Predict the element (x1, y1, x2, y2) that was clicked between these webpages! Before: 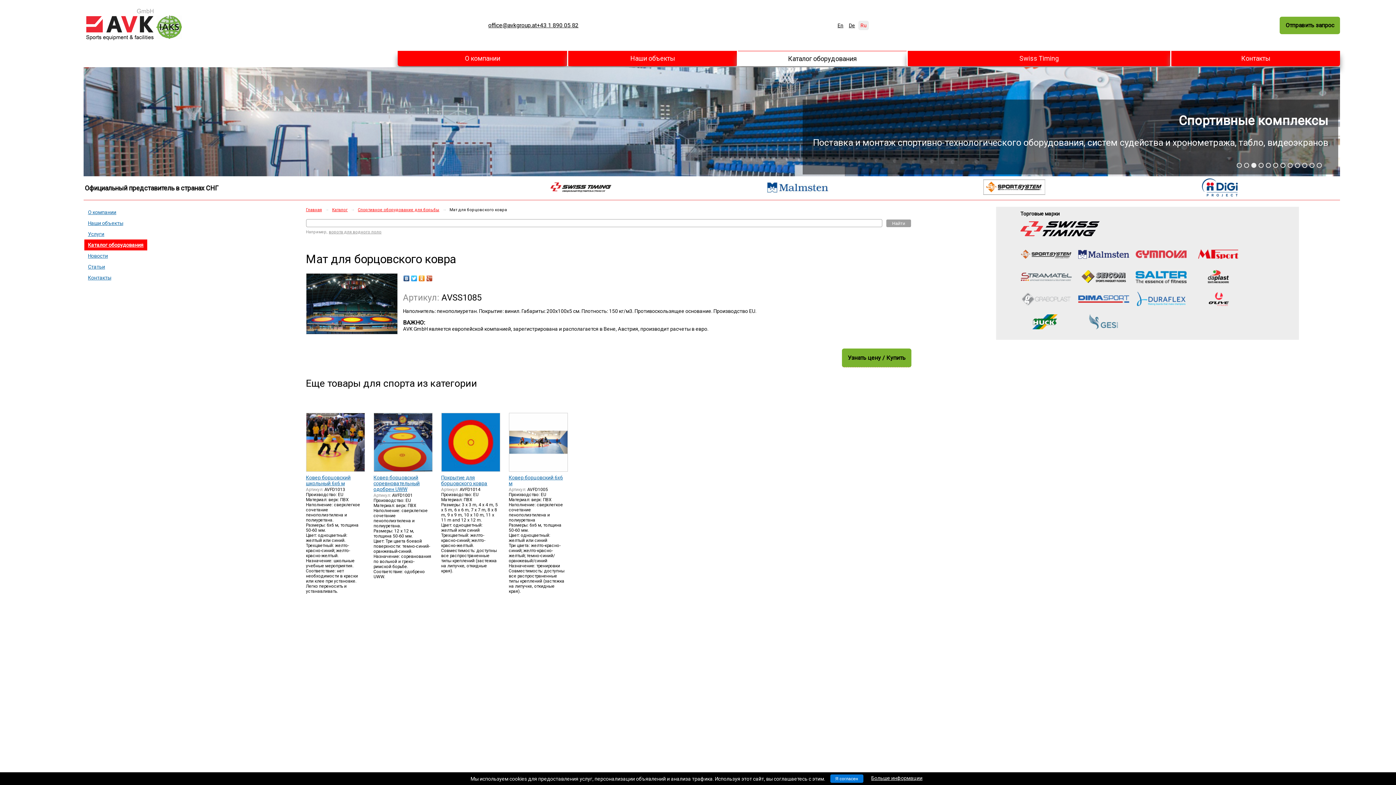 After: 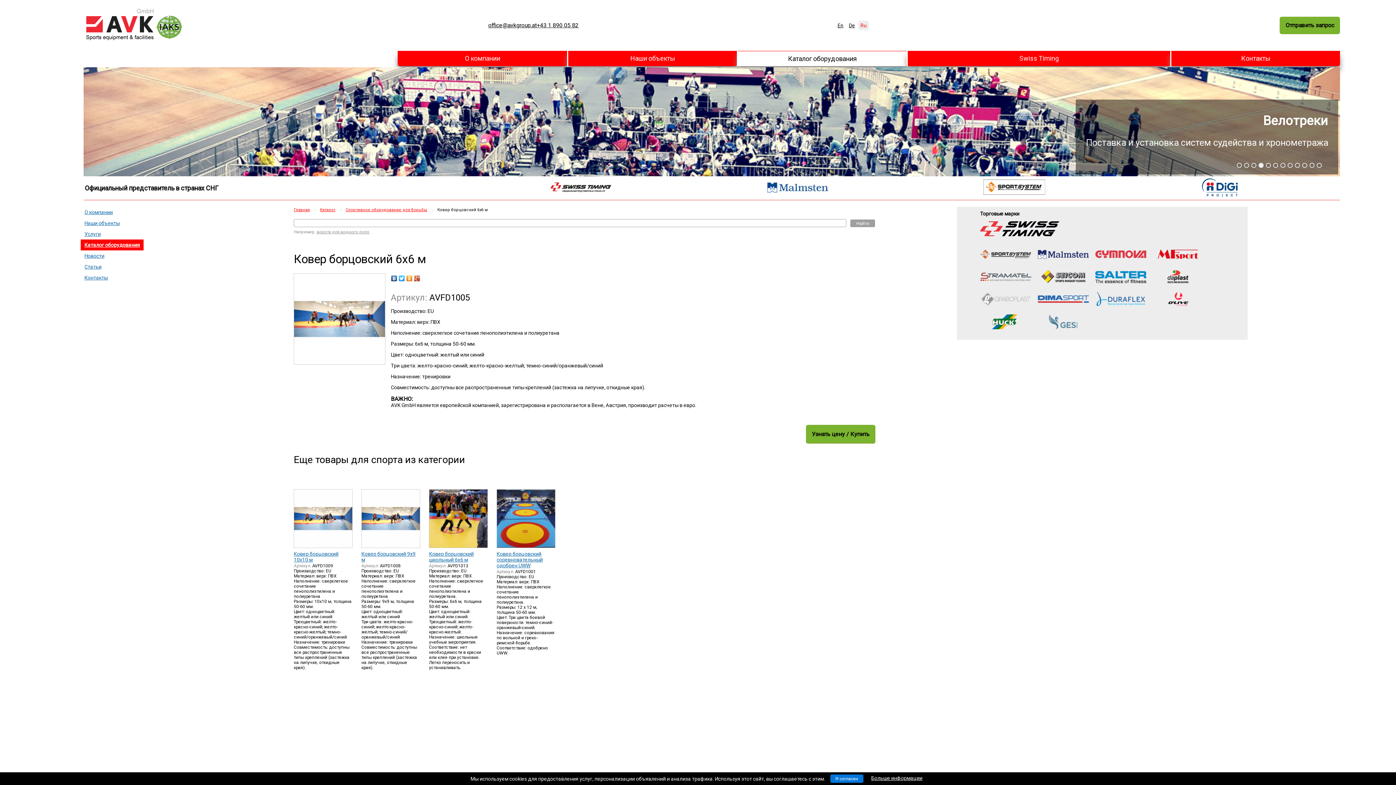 Action: label: Ковер борцовский 6x6 м bbox: (508, 467, 567, 486)